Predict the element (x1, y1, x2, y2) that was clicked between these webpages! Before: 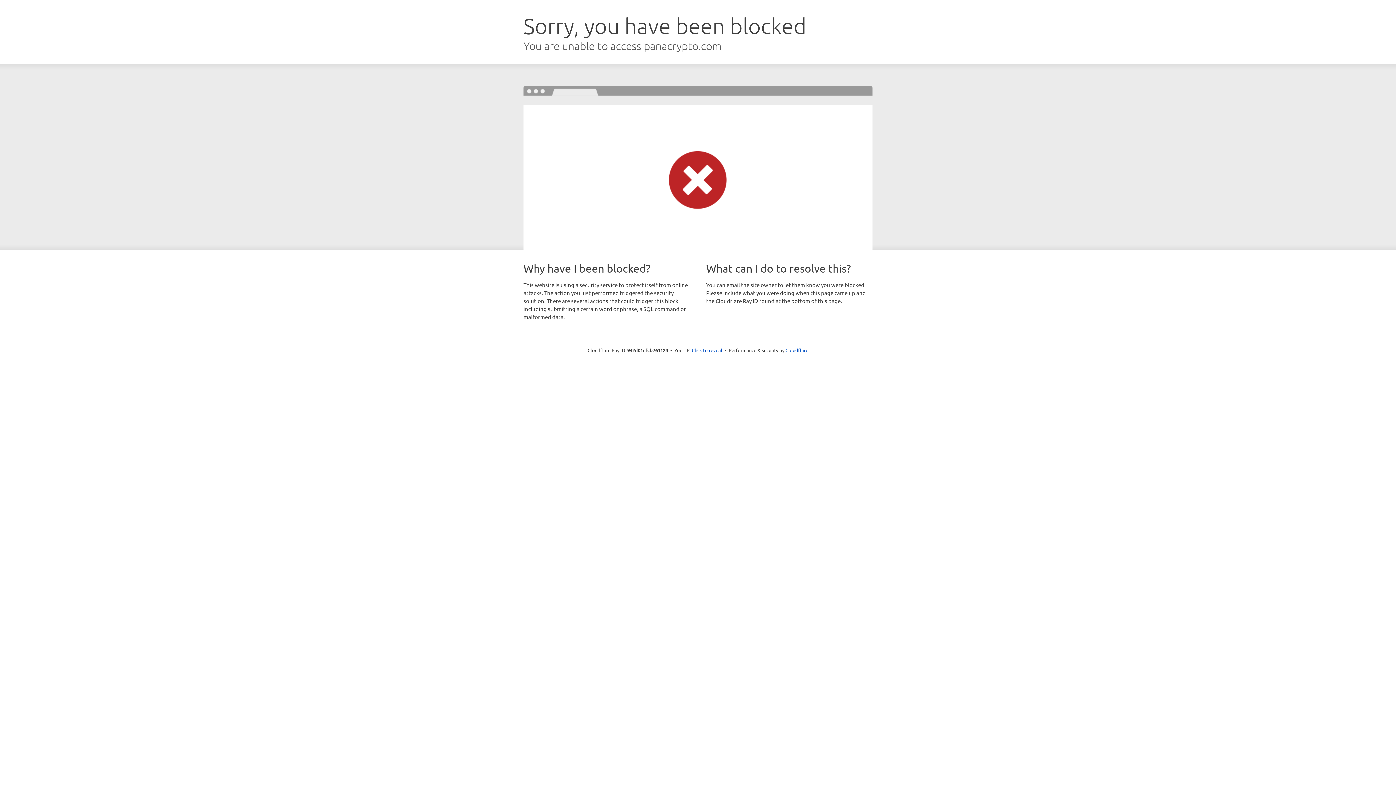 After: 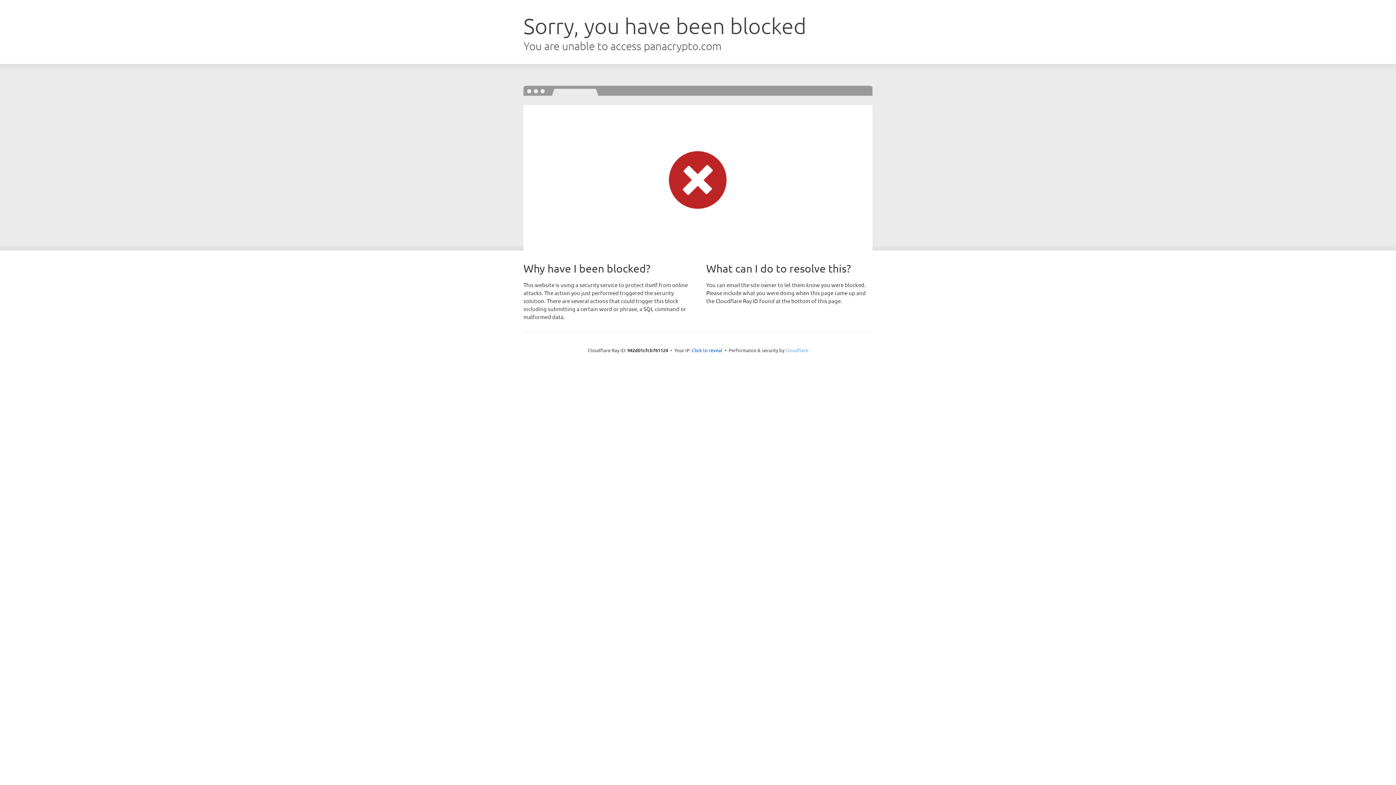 Action: label: Cloudflare bbox: (785, 347, 808, 353)